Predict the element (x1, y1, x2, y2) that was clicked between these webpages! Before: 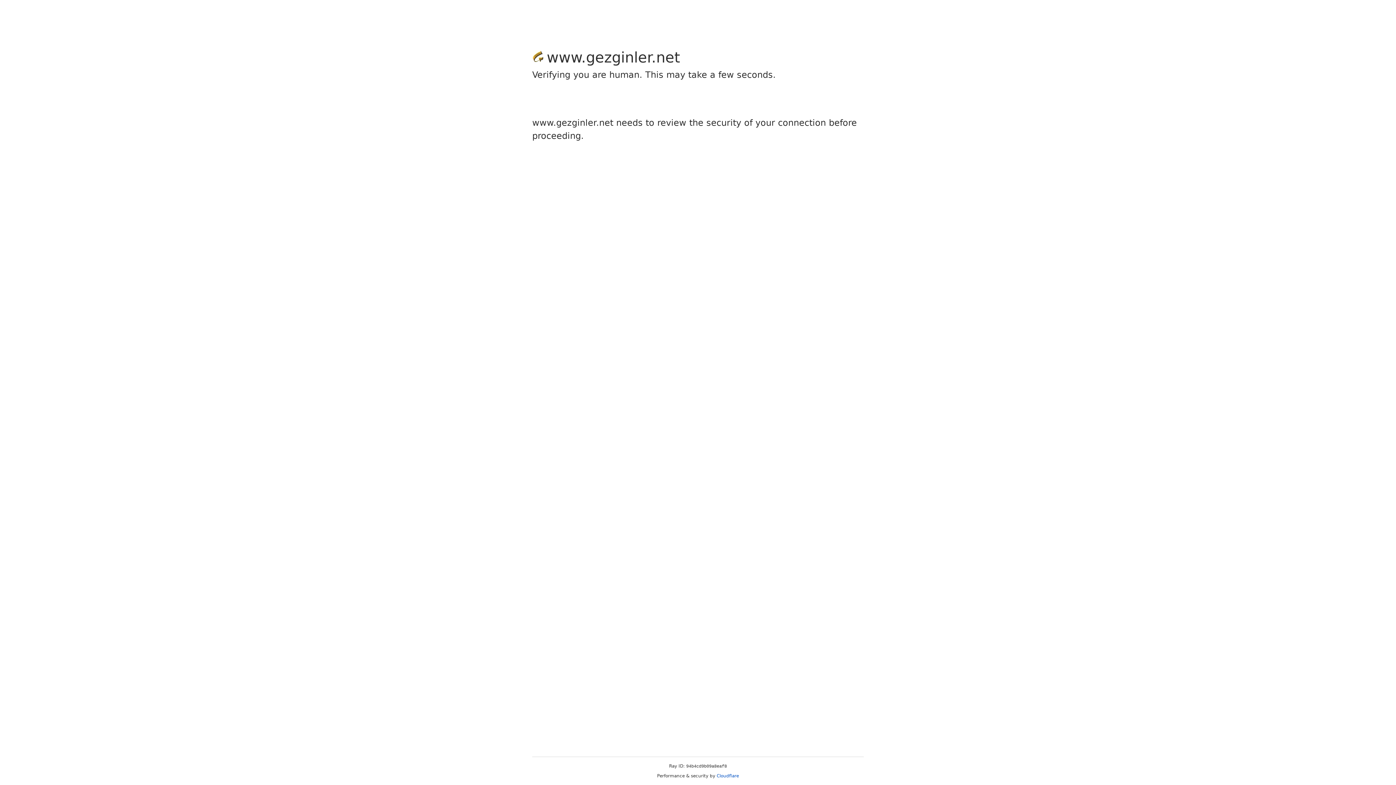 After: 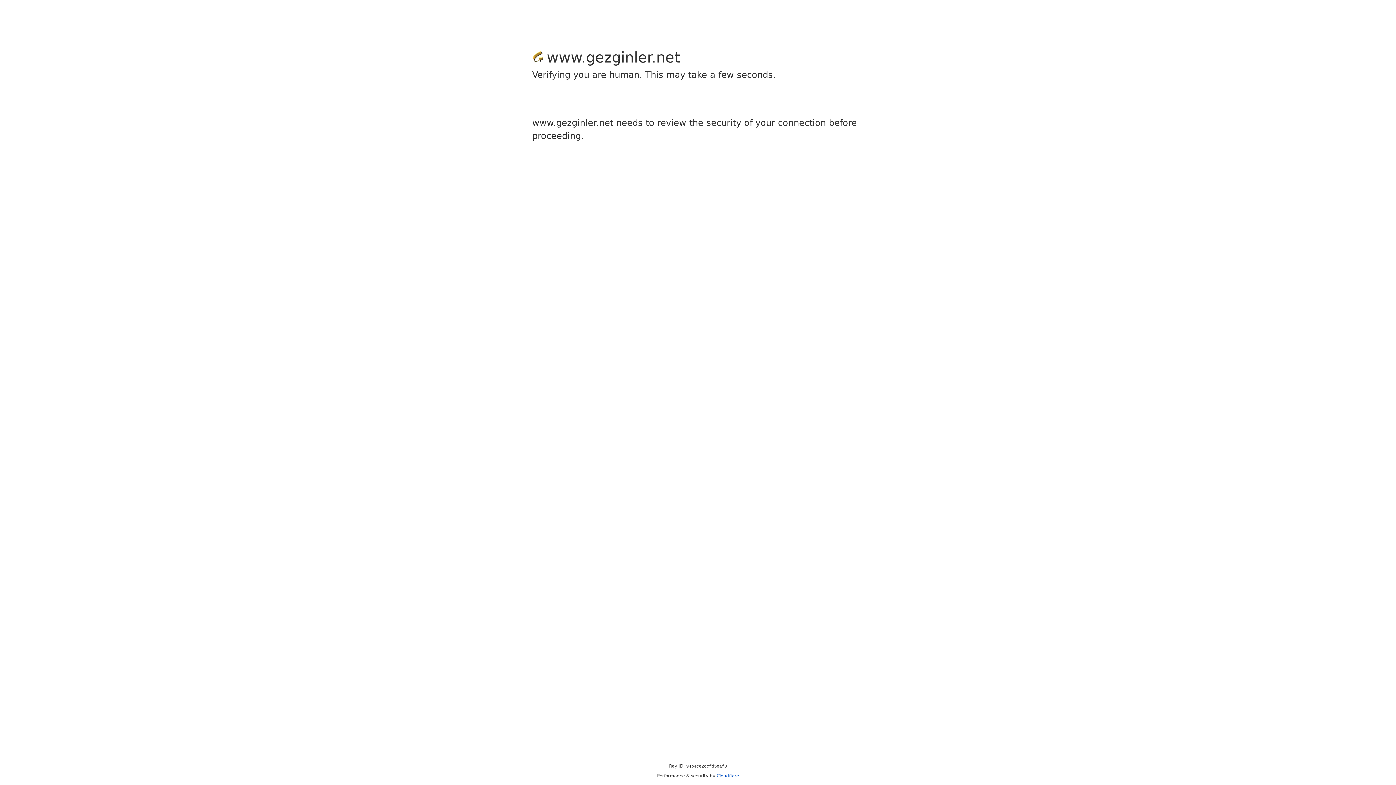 Action: bbox: (716, 773, 739, 778) label: Cloudflare